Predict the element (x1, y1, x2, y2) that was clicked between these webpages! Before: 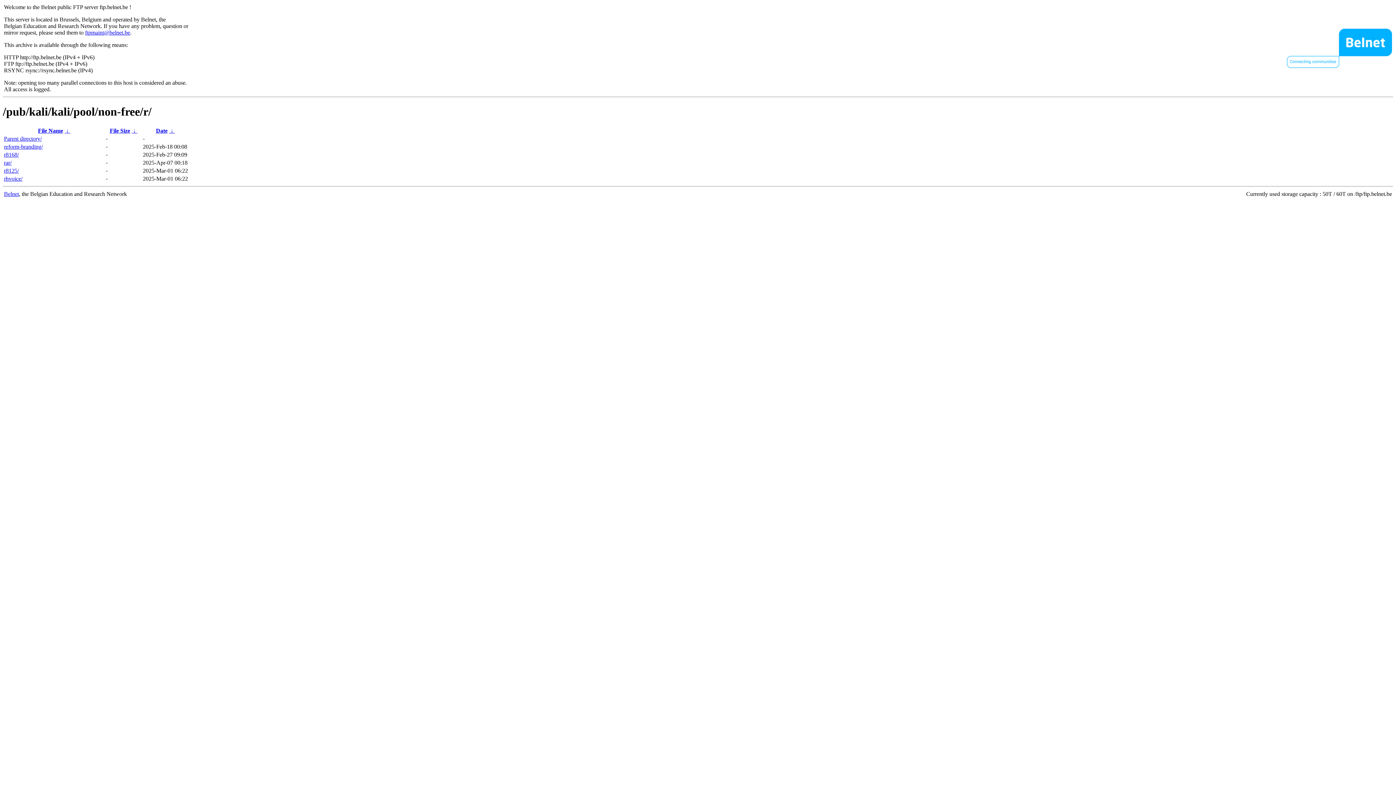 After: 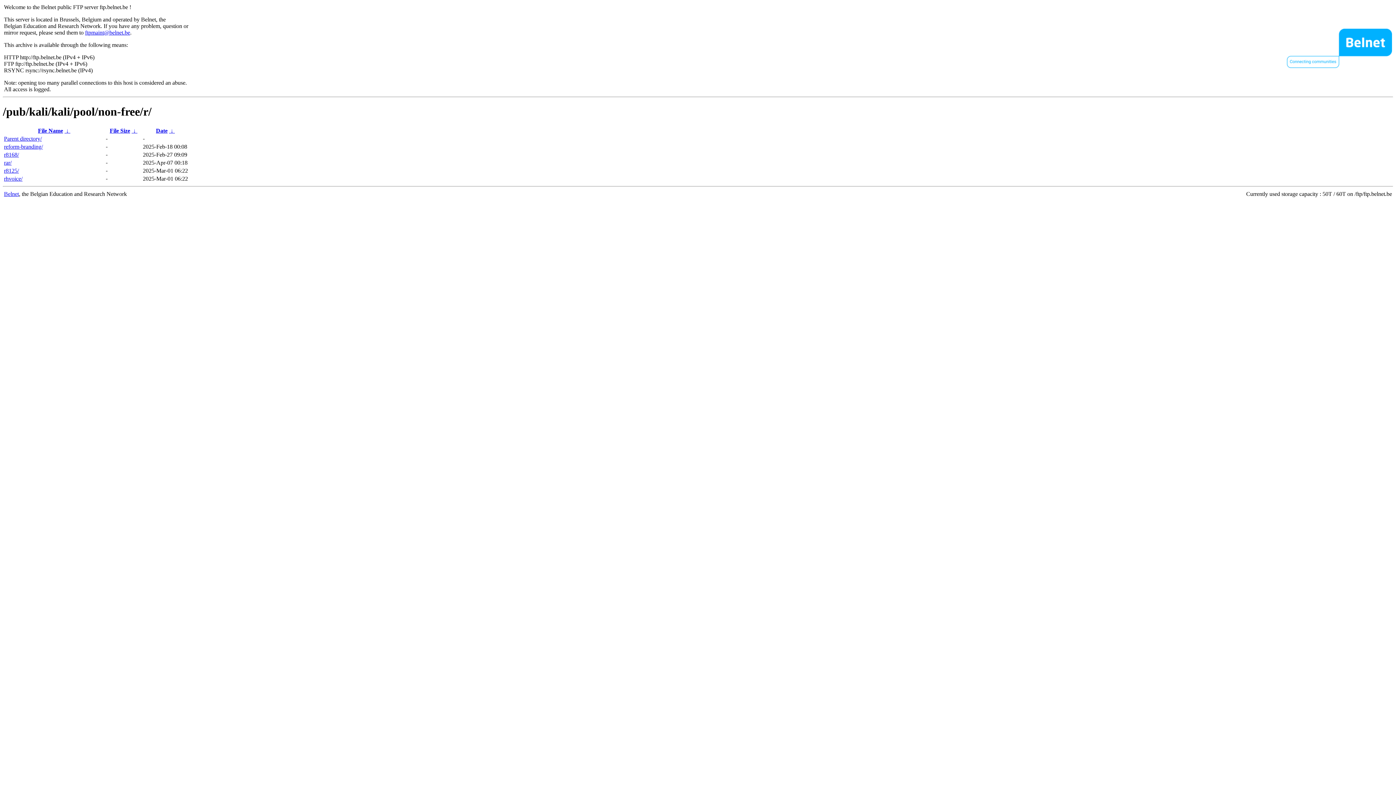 Action: bbox: (85, 29, 130, 35) label: ftpmaint@belnet.be